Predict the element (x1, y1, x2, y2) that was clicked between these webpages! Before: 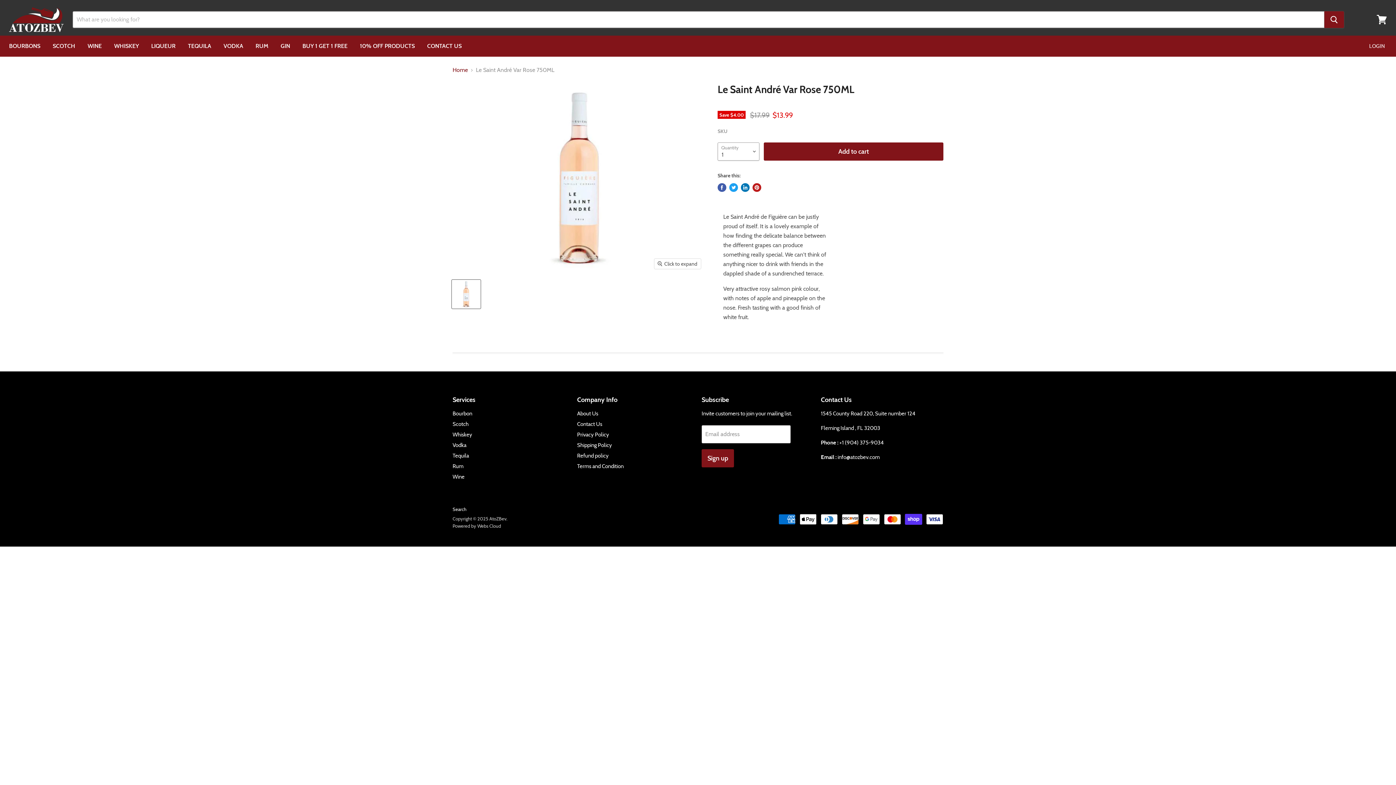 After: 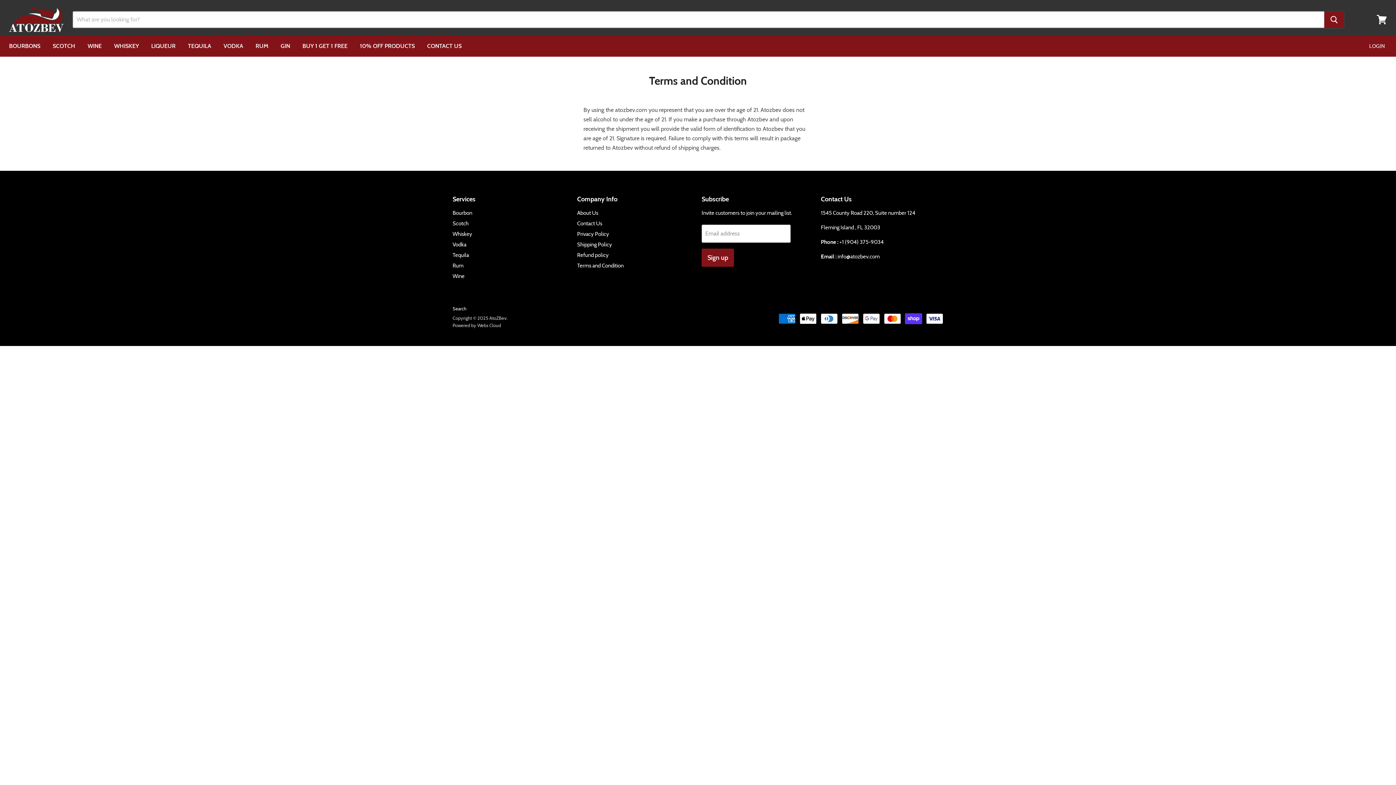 Action: bbox: (577, 463, 623, 469) label: Terms and Condition